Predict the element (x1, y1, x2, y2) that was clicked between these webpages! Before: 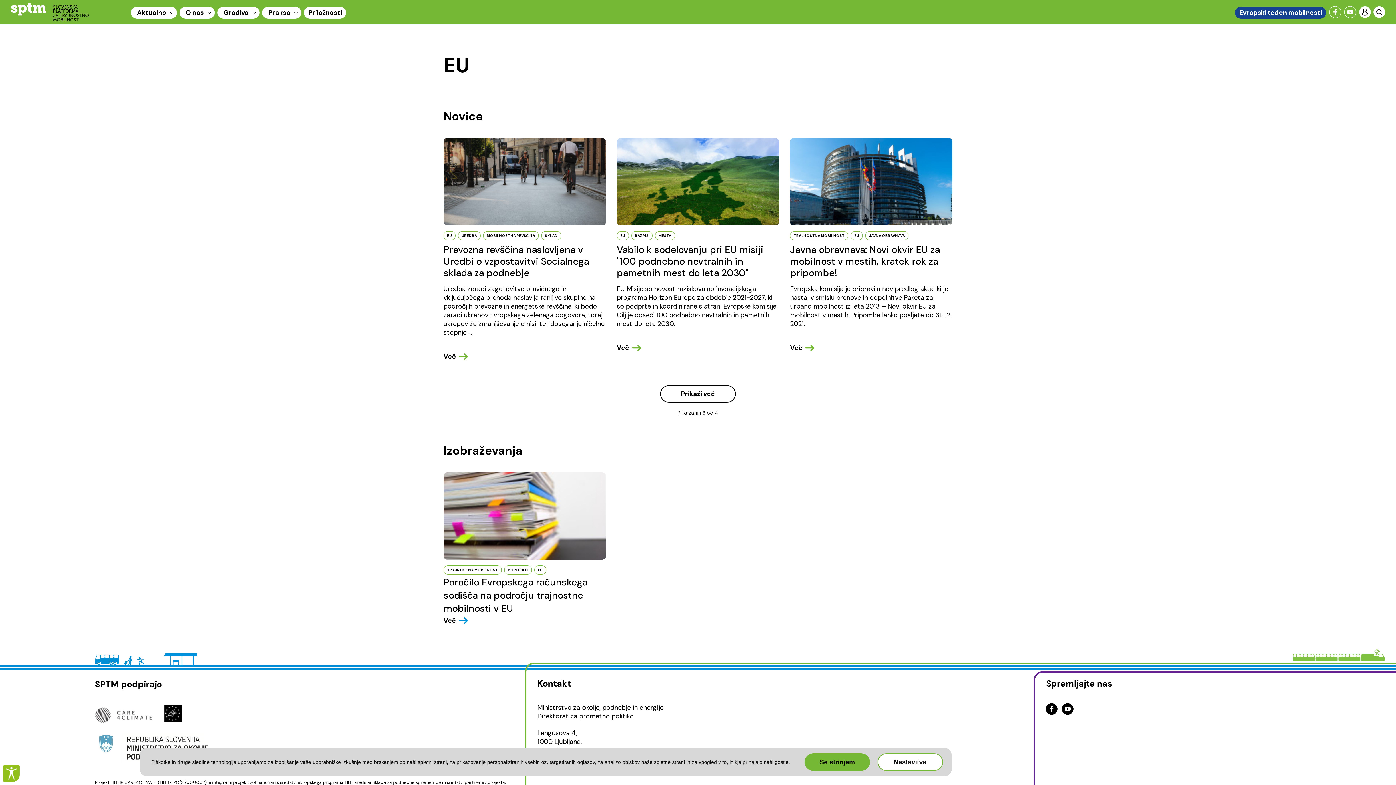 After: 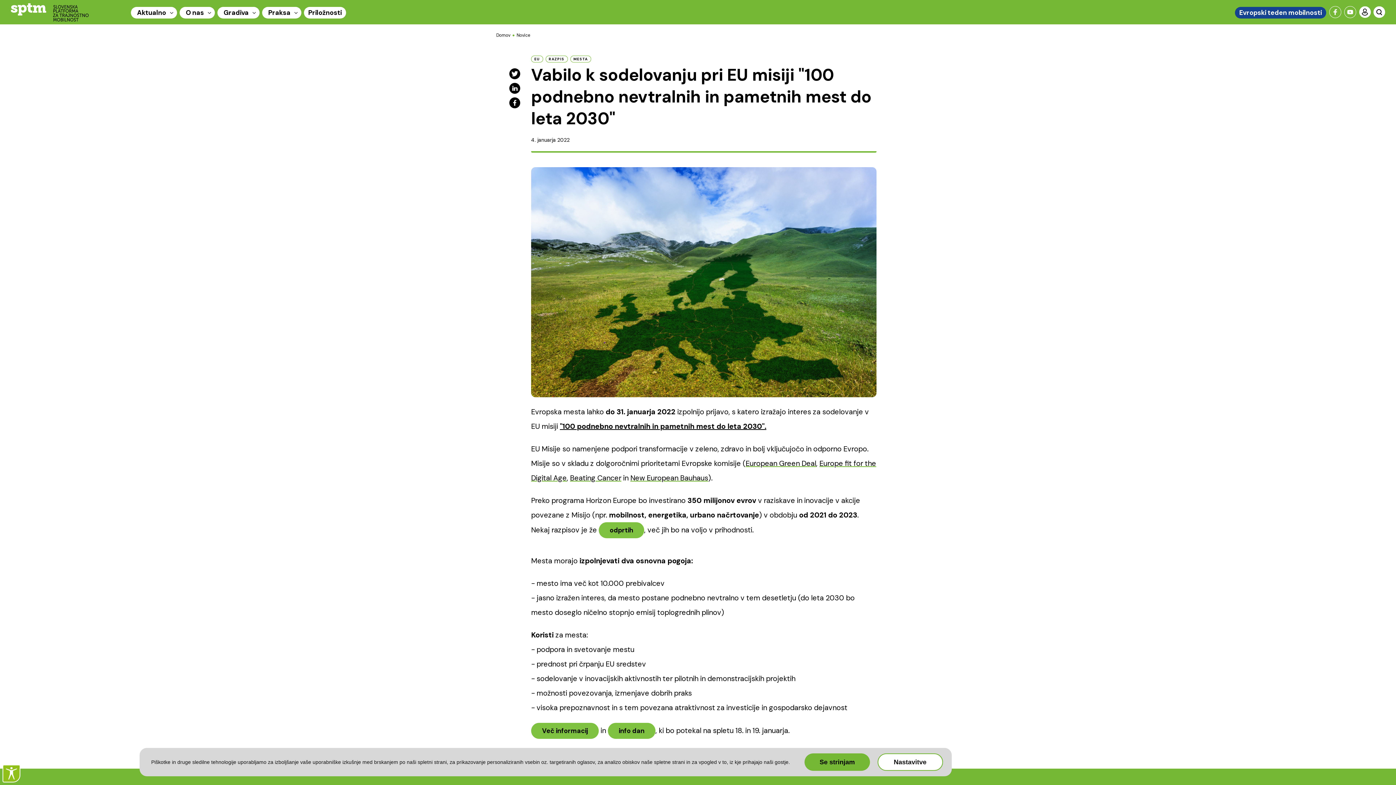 Action: bbox: (616, 138, 779, 225)